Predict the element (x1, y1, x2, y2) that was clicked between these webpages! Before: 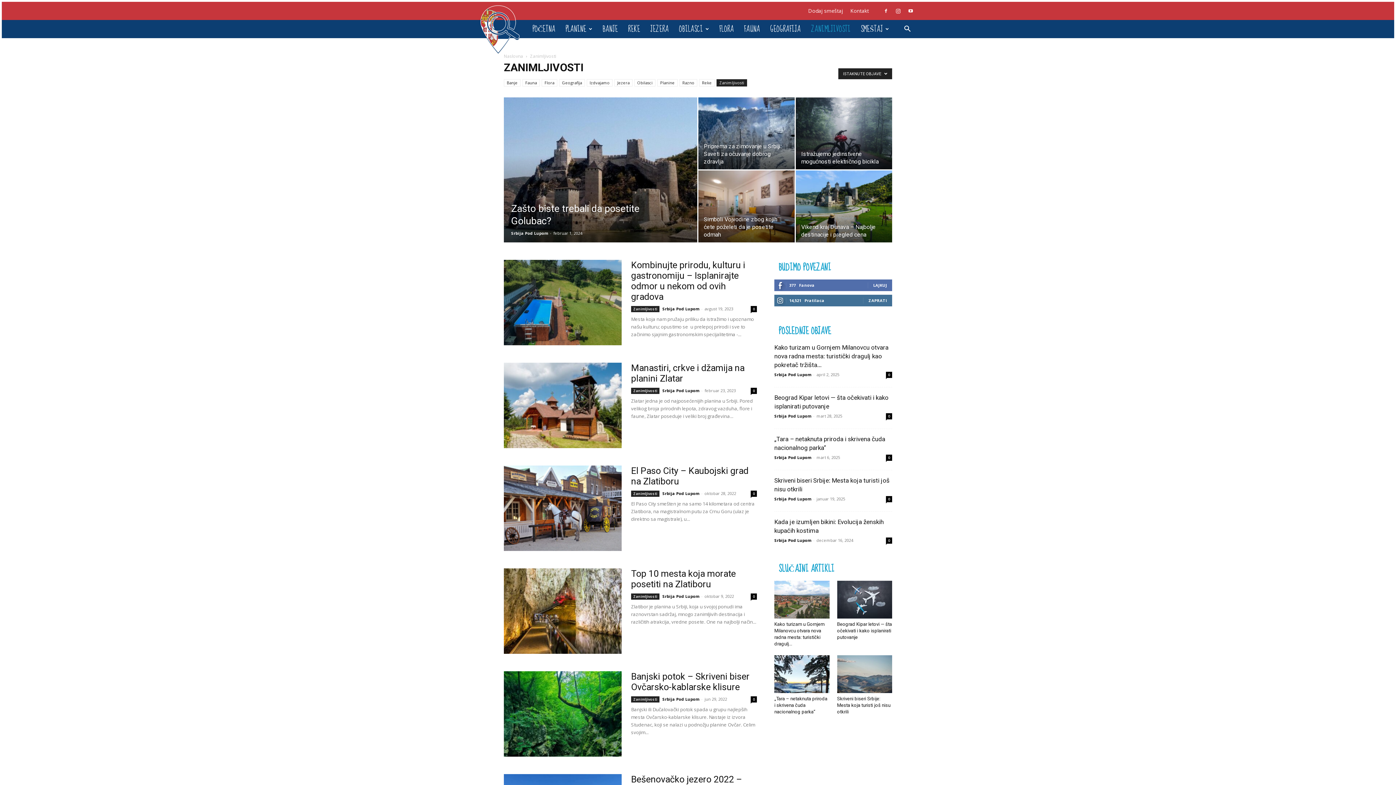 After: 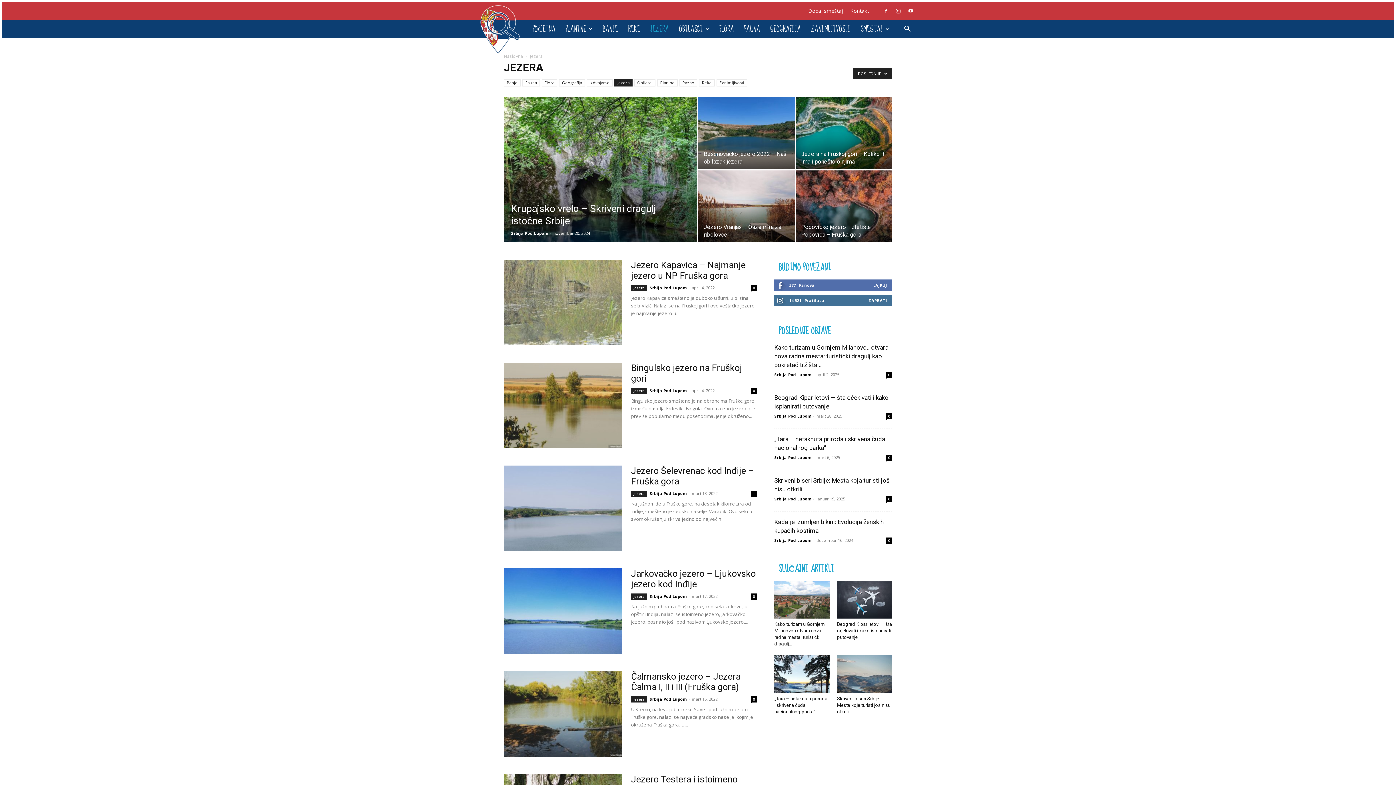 Action: bbox: (645, 20, 674, 38) label: JEZERA